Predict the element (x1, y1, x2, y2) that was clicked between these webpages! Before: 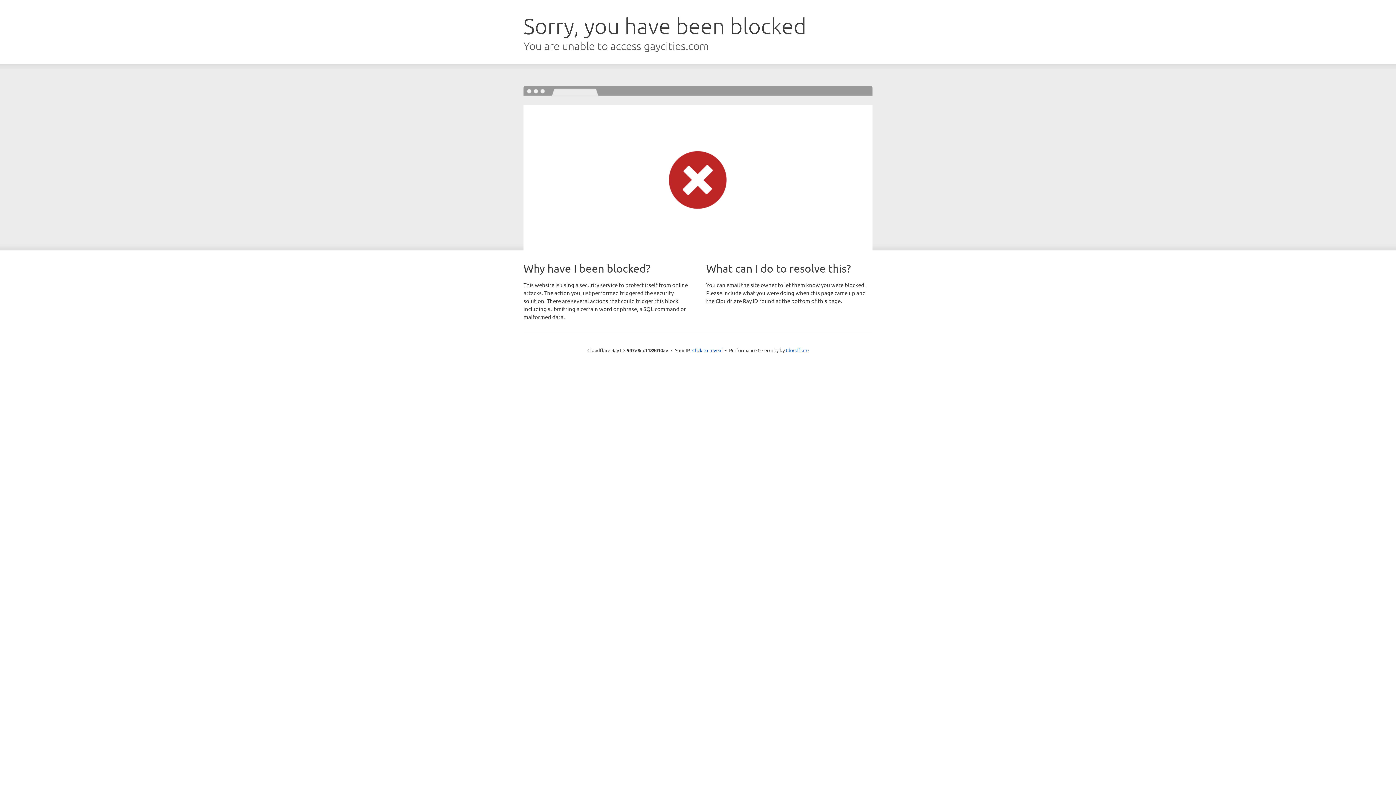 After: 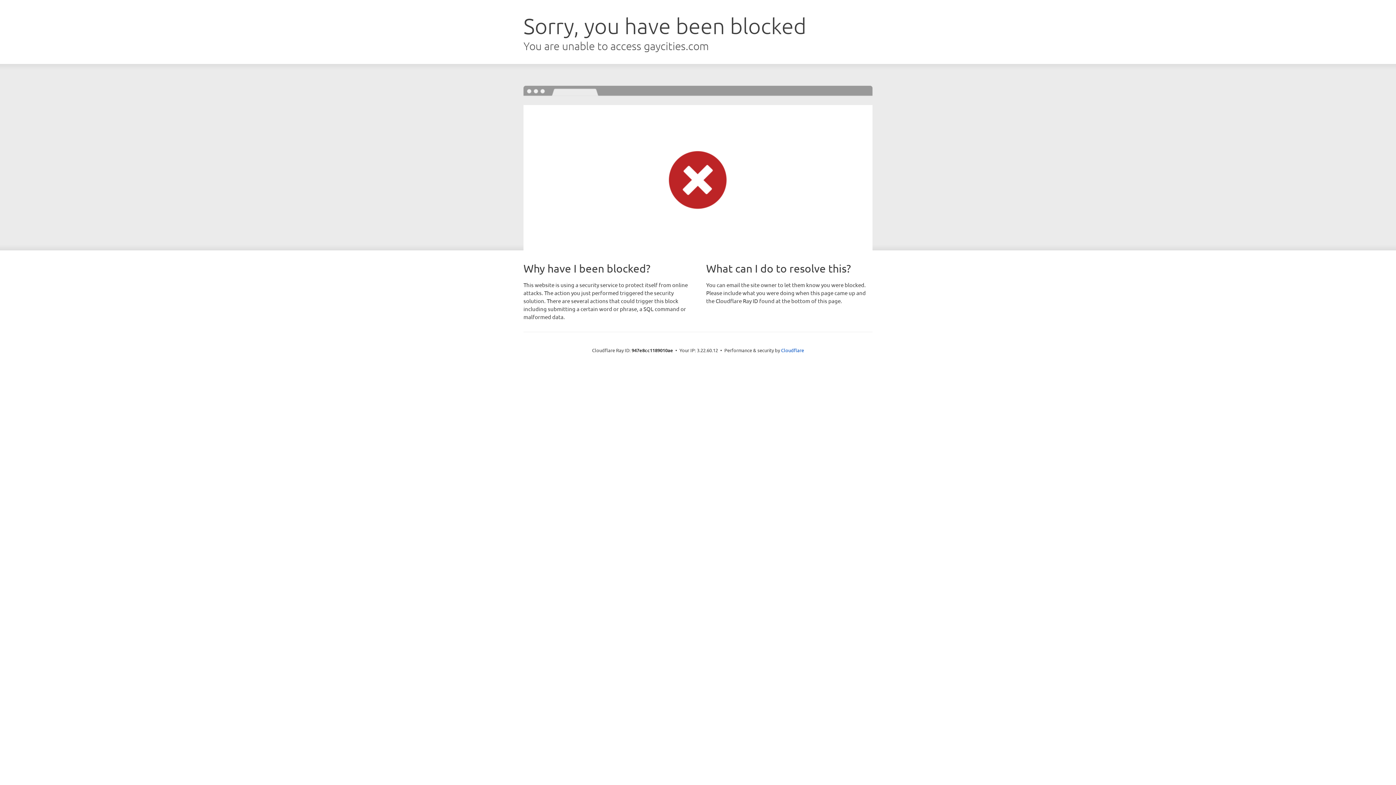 Action: bbox: (692, 346, 722, 353) label: Click to reveal